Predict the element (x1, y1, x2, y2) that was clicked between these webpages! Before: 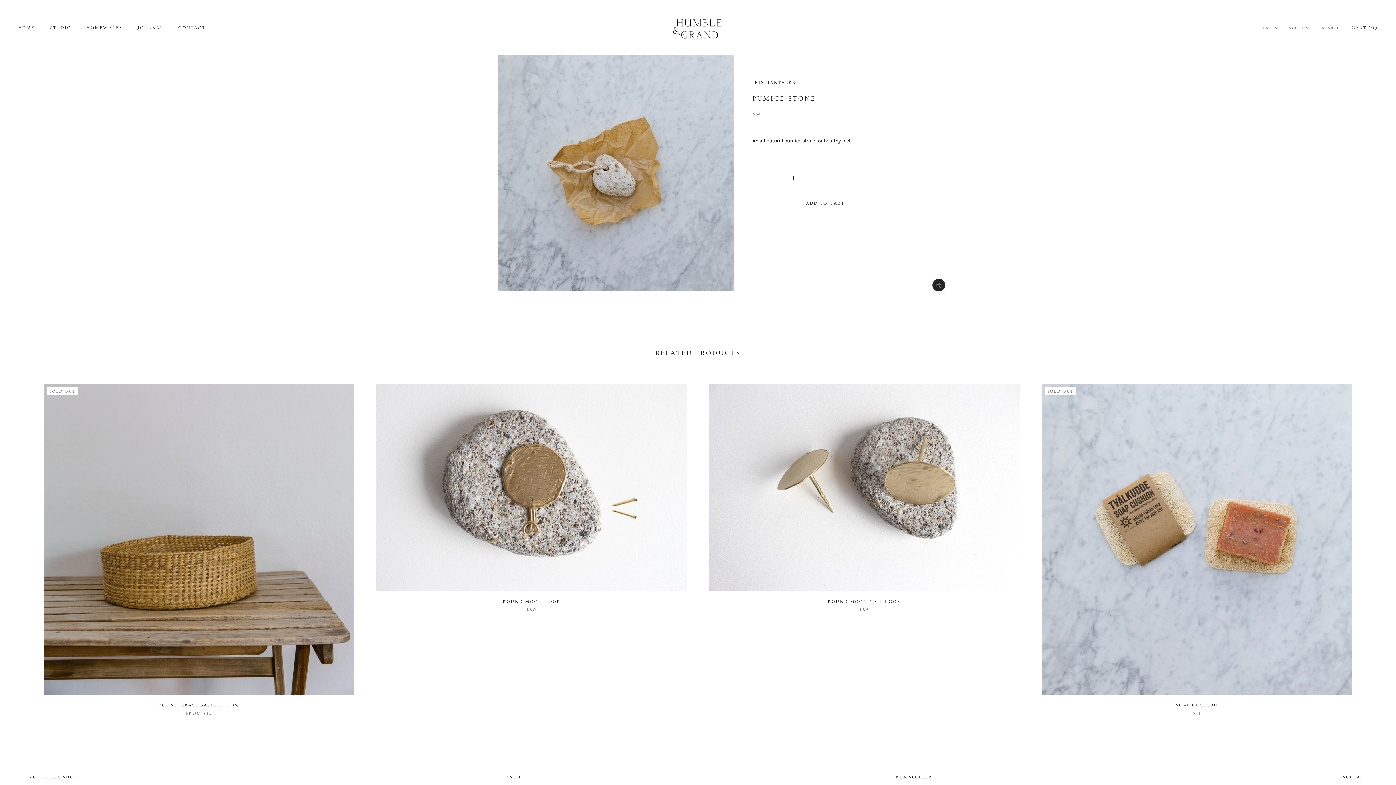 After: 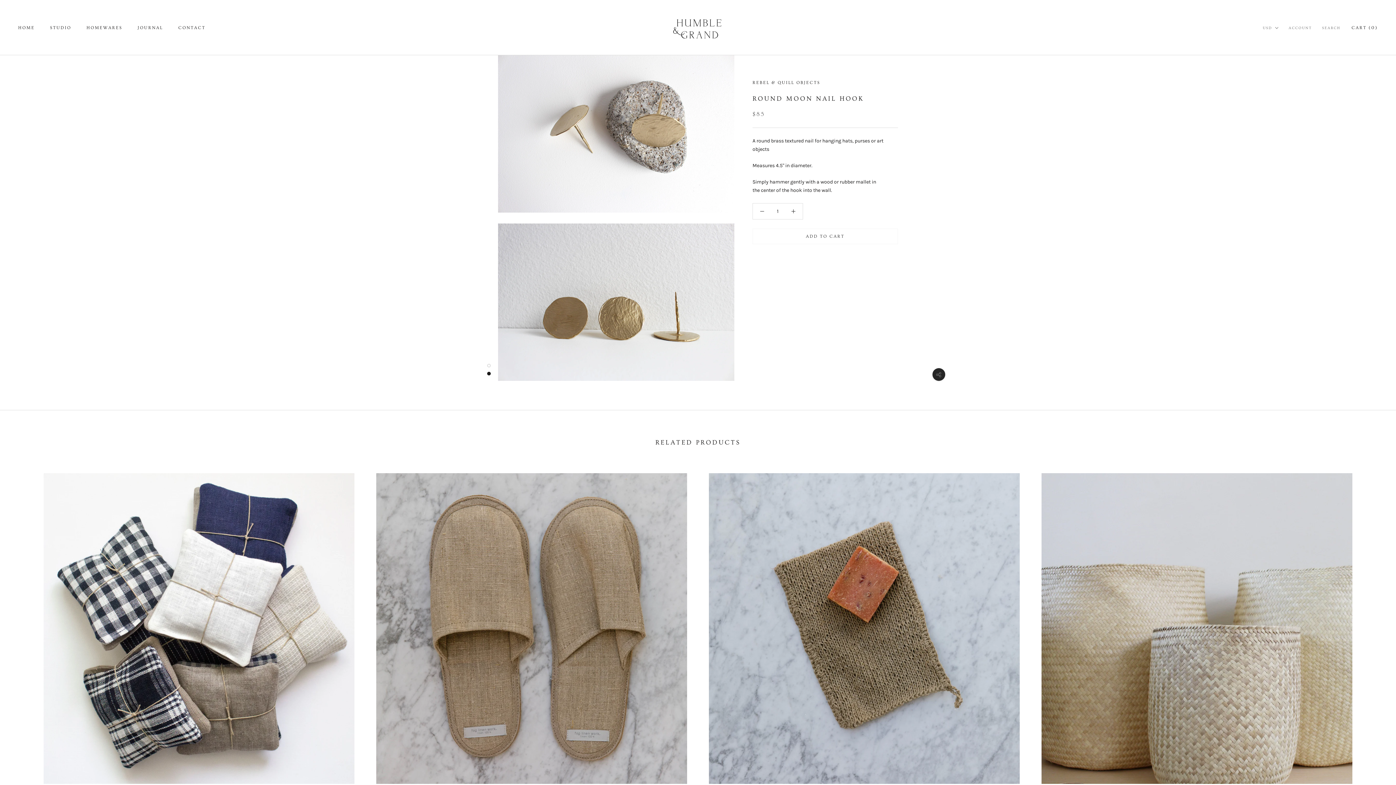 Action: label: ROUND MOON NAIL HOOK bbox: (828, 599, 901, 604)